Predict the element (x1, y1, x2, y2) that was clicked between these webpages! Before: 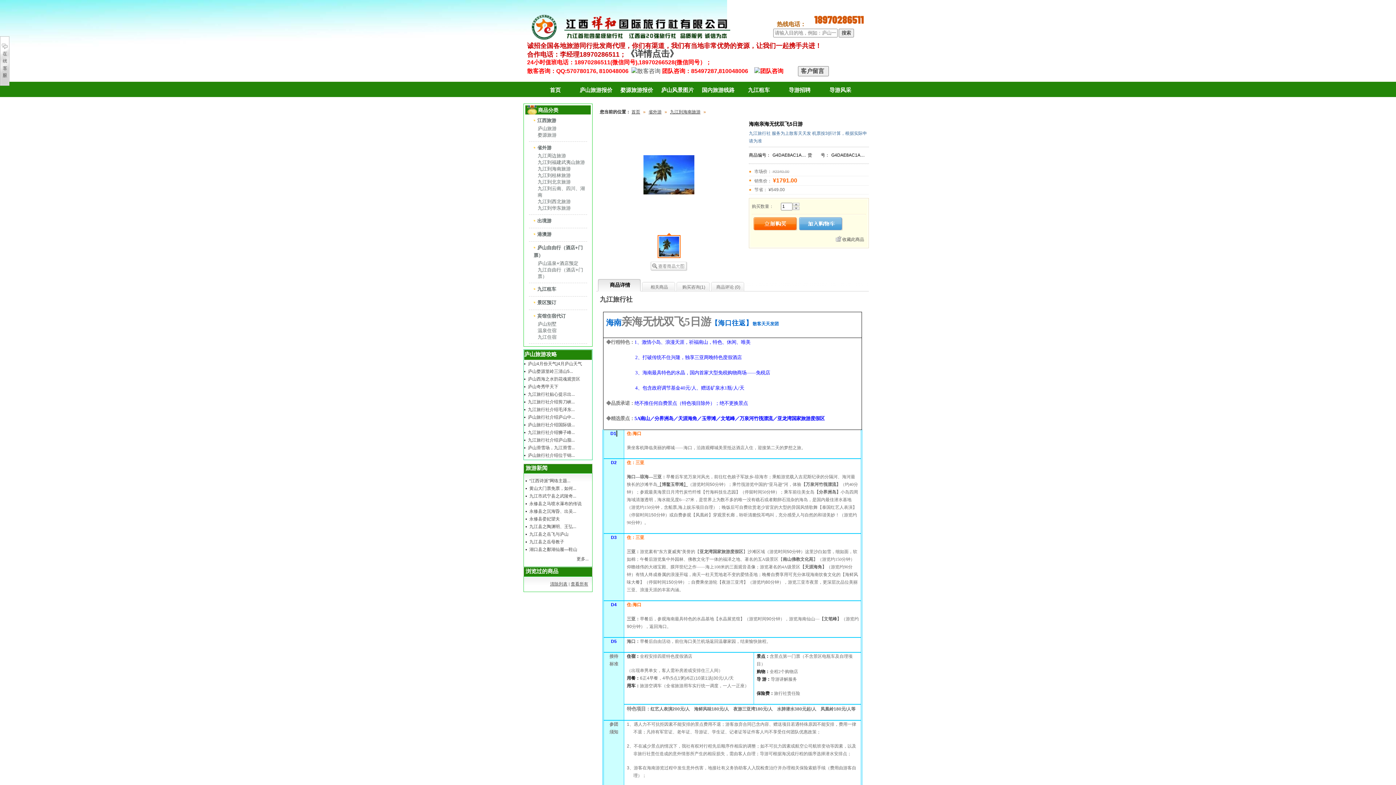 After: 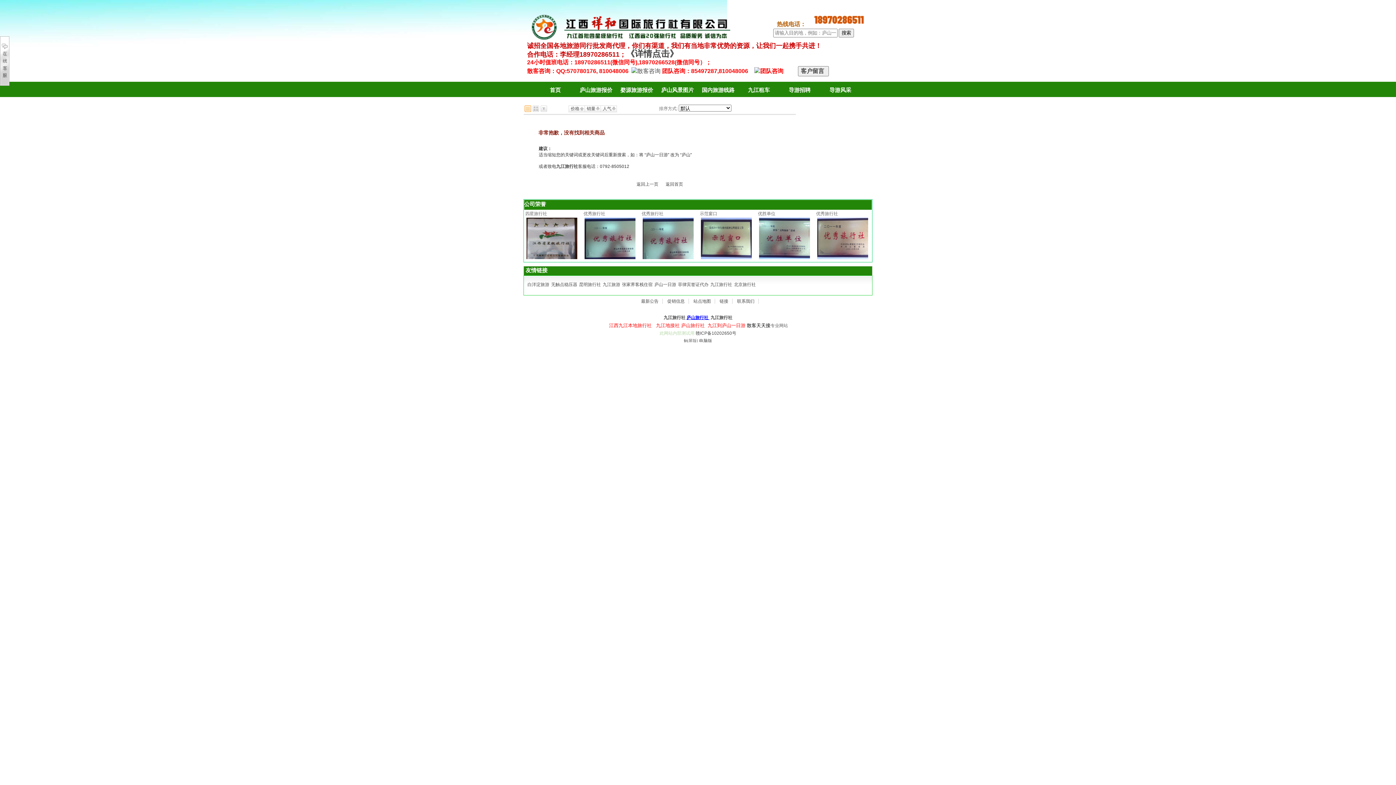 Action: label: 九江到桂林旅游 bbox: (537, 172, 570, 178)